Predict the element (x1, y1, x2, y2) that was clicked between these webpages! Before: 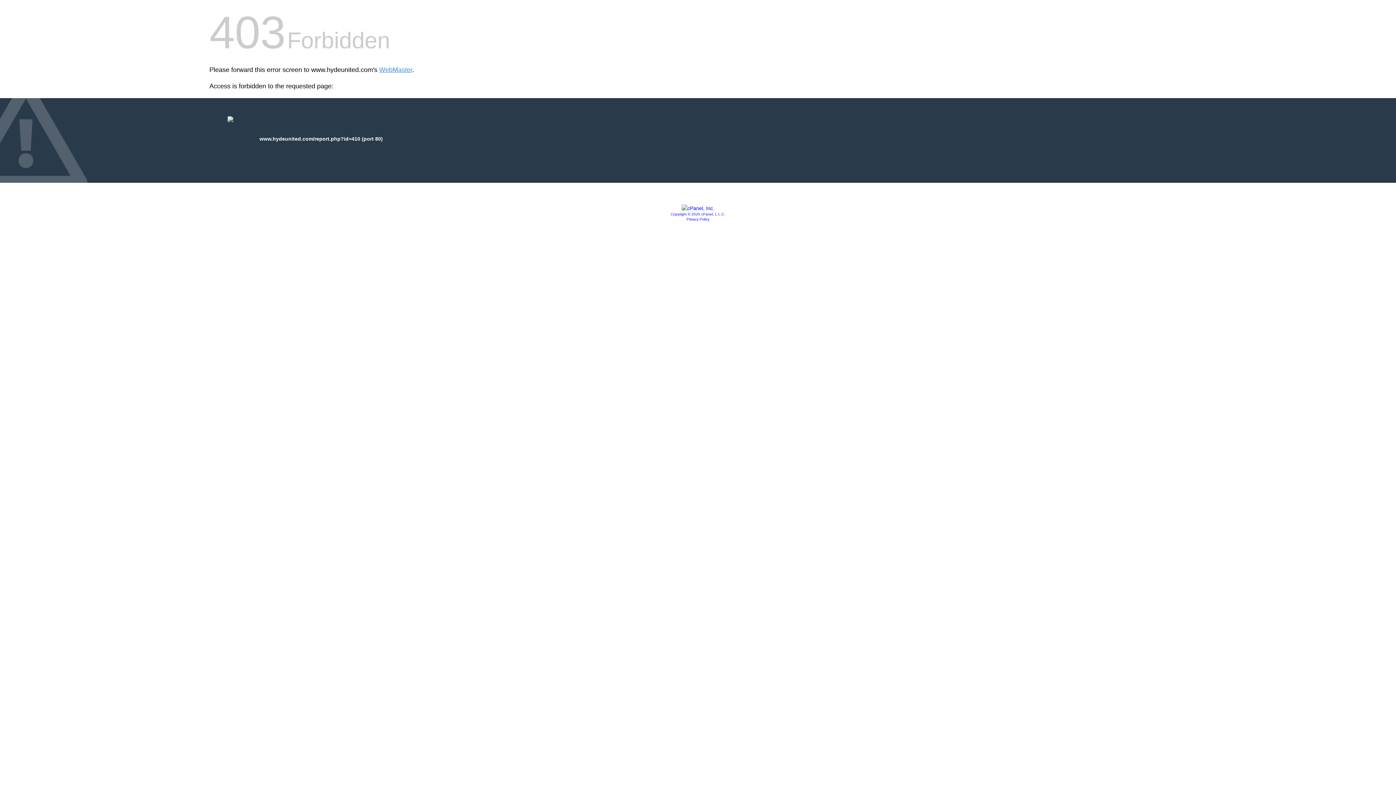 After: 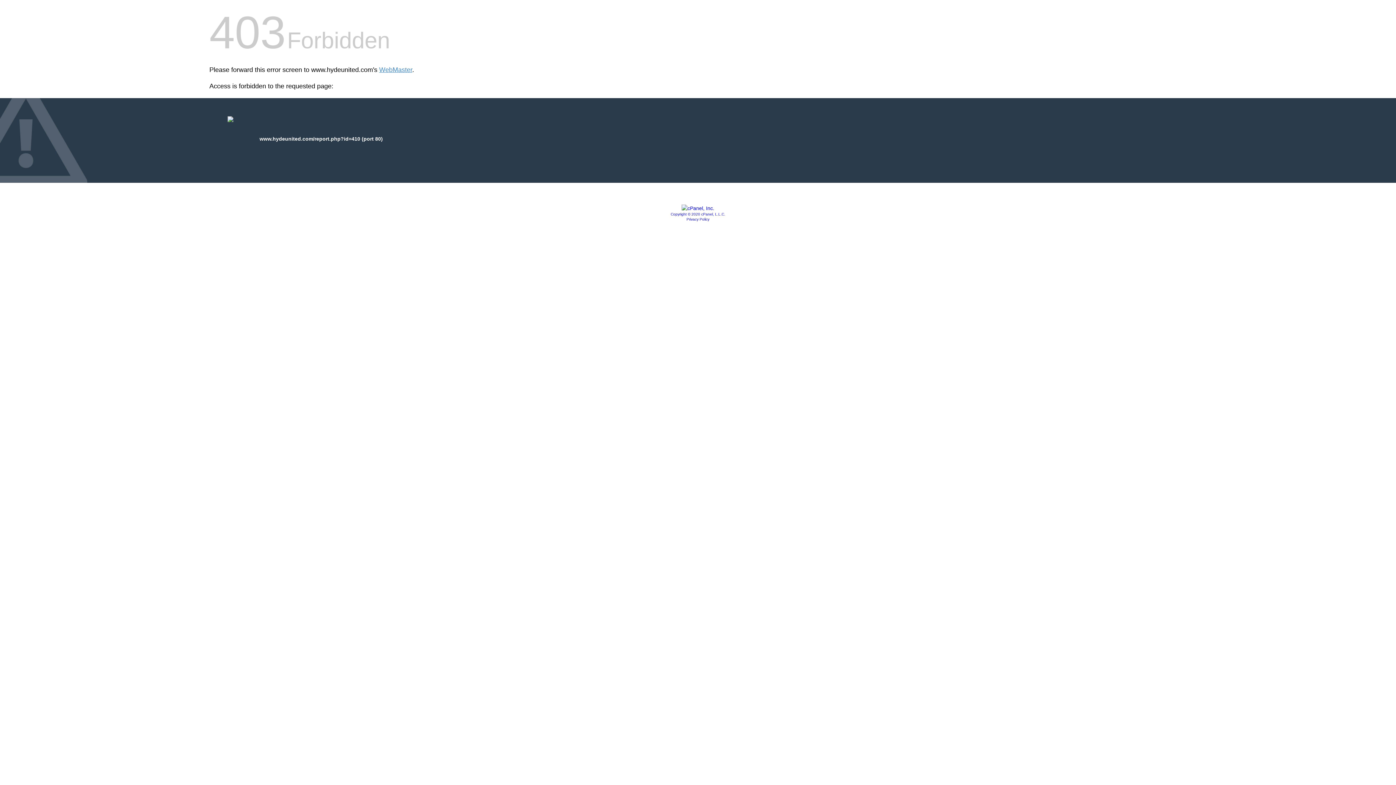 Action: label: Copyright © 2020 cPanel, L.L.C. bbox: (670, 212, 725, 216)